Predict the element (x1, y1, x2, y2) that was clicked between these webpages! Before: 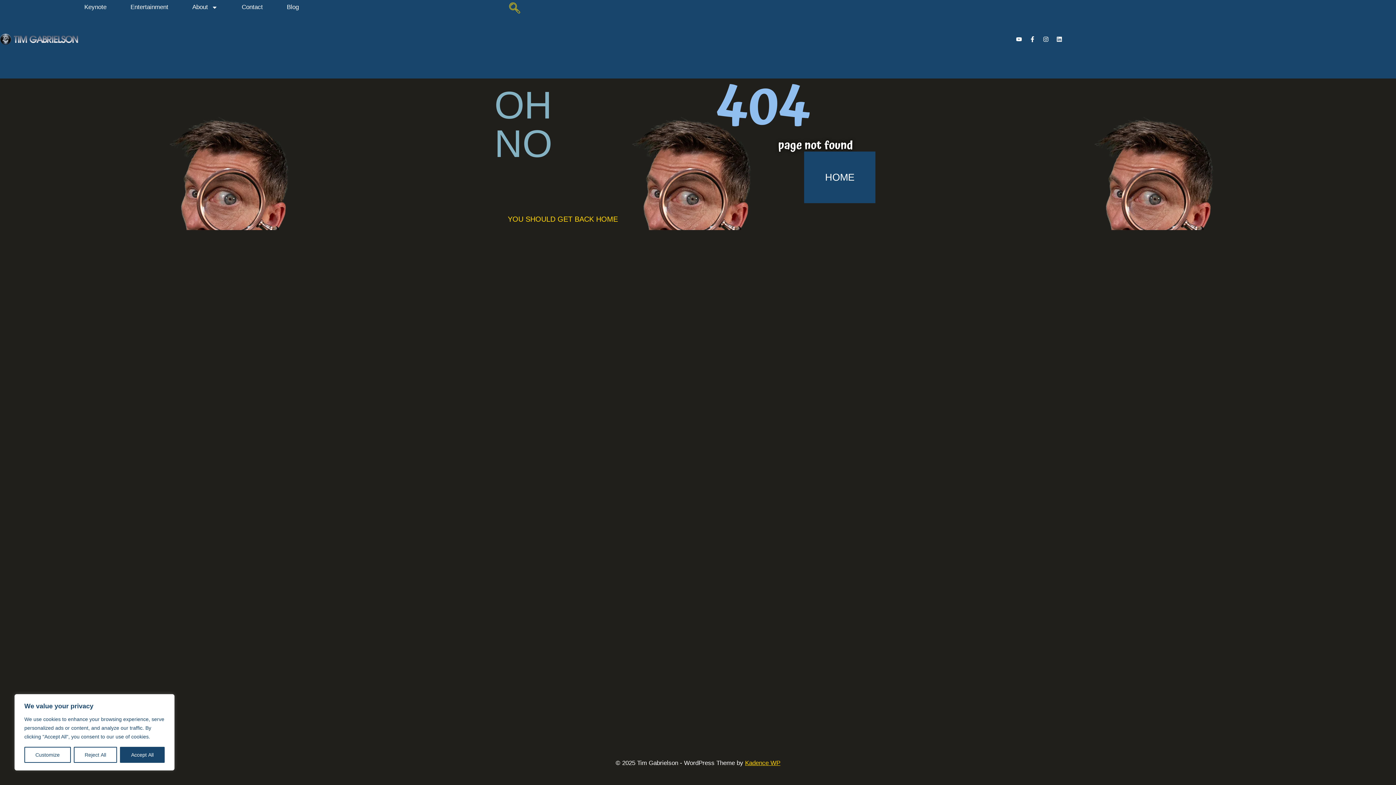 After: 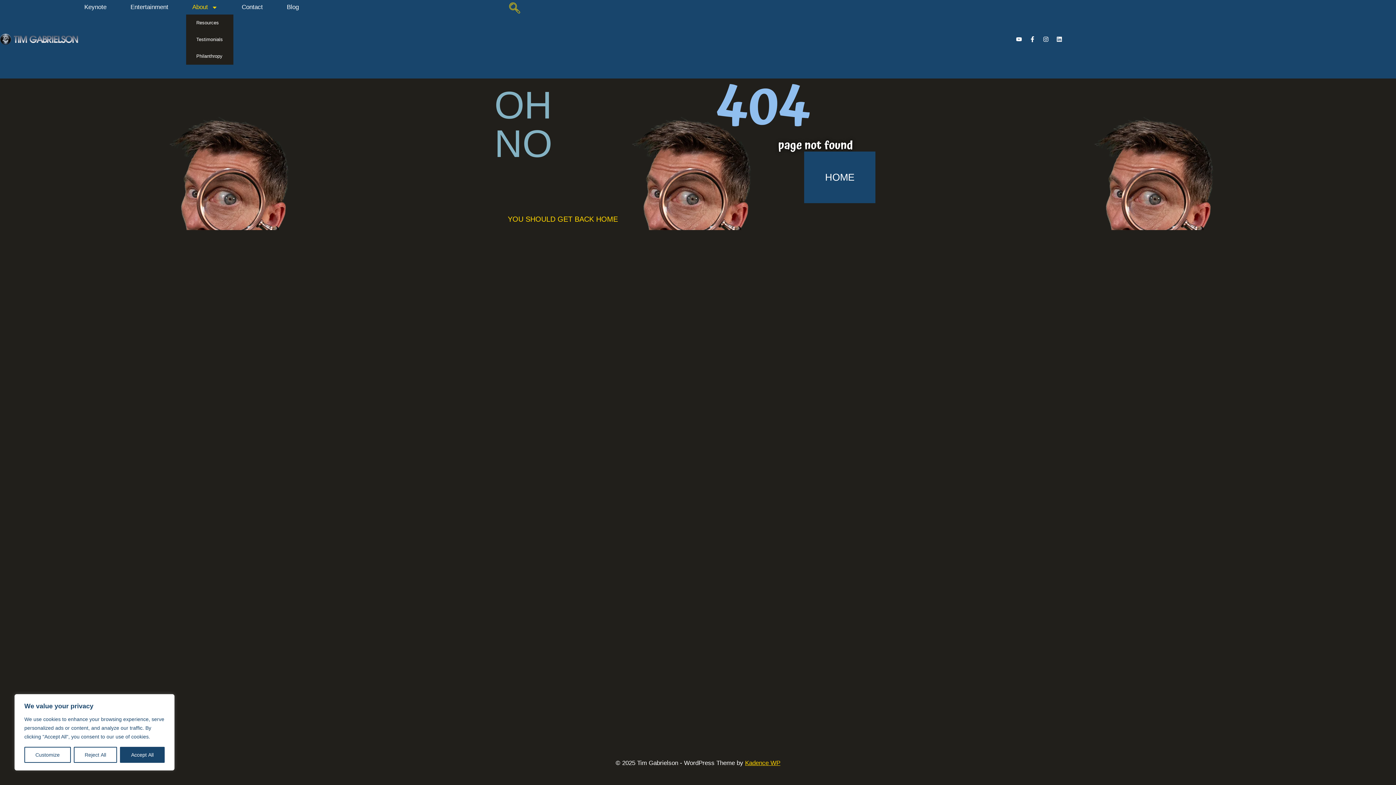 Action: bbox: (186, 0, 224, 14) label: About